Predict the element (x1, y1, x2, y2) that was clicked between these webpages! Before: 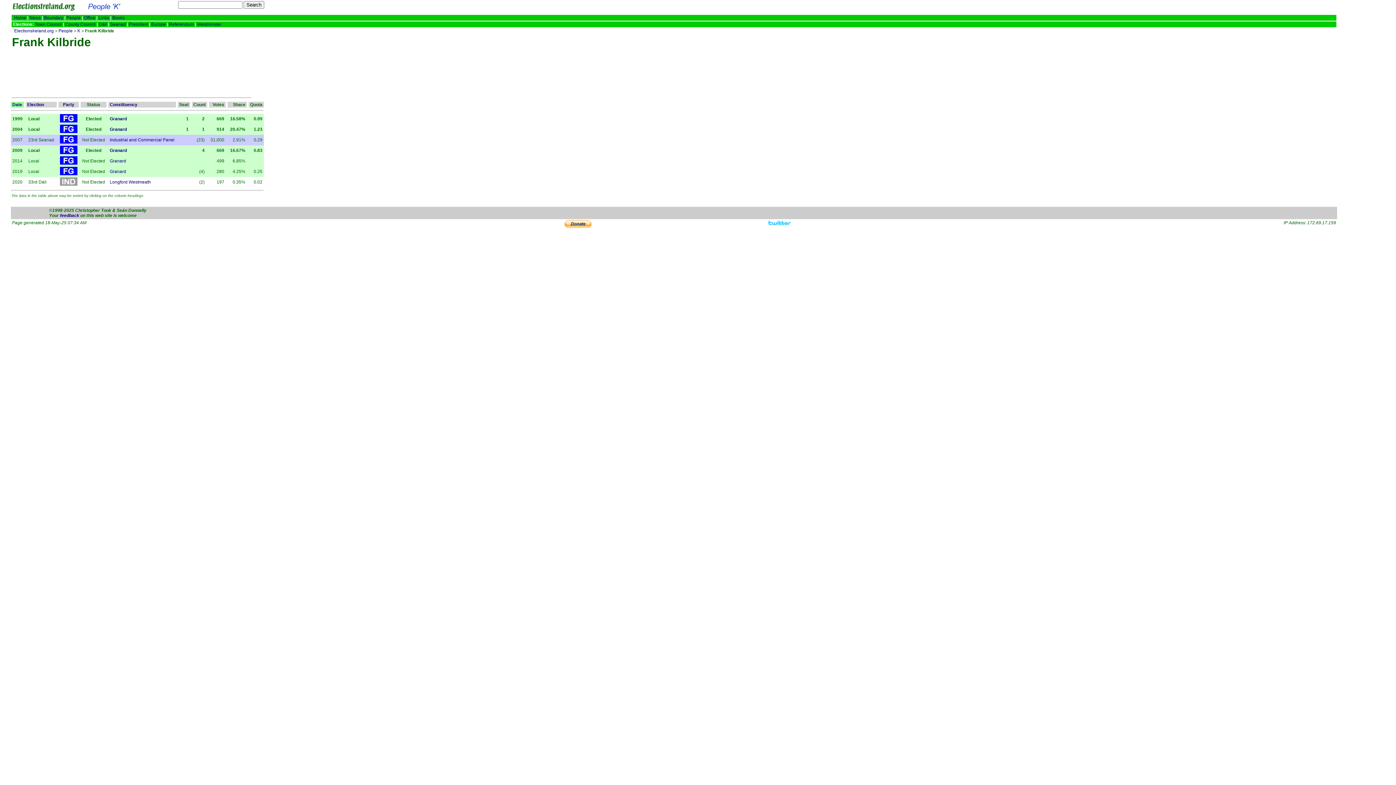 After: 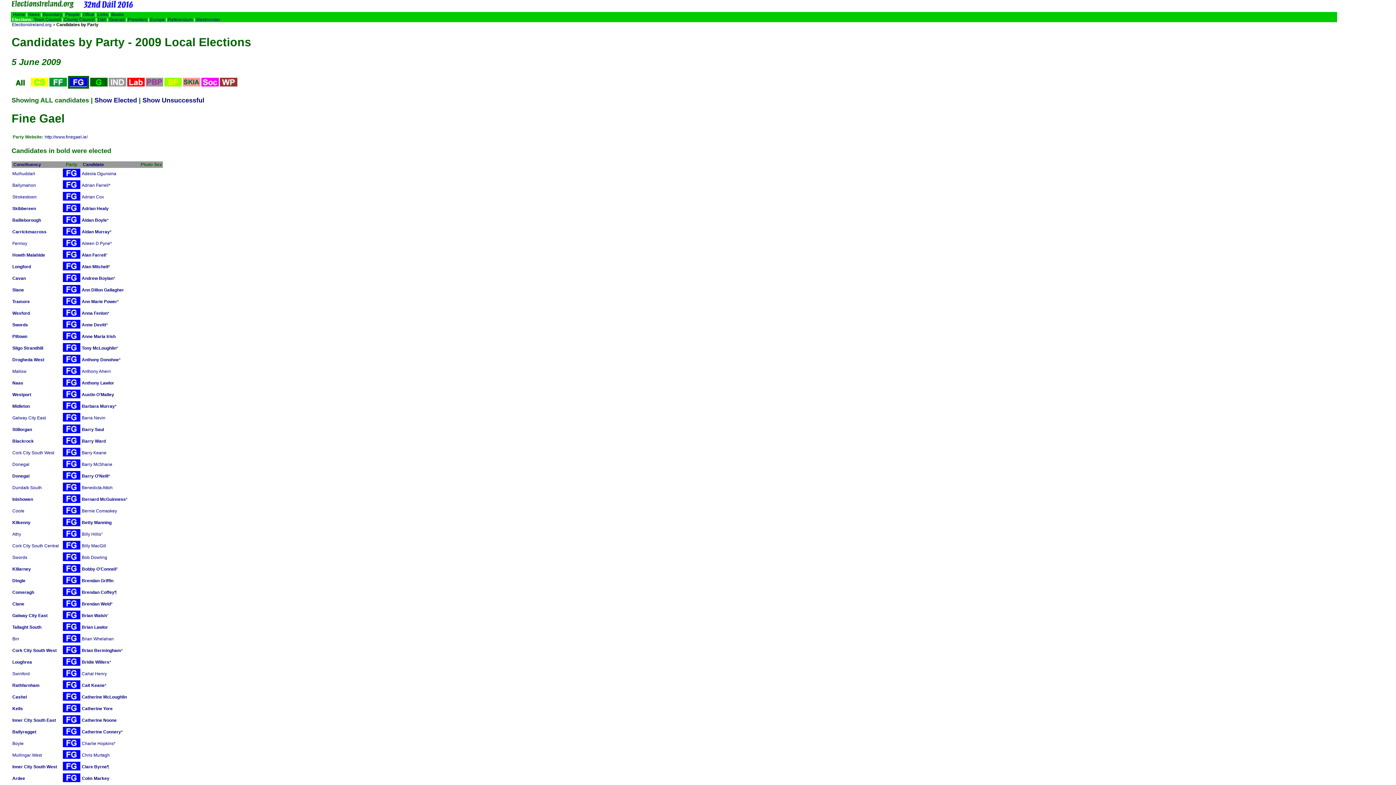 Action: bbox: (60, 150, 77, 155)